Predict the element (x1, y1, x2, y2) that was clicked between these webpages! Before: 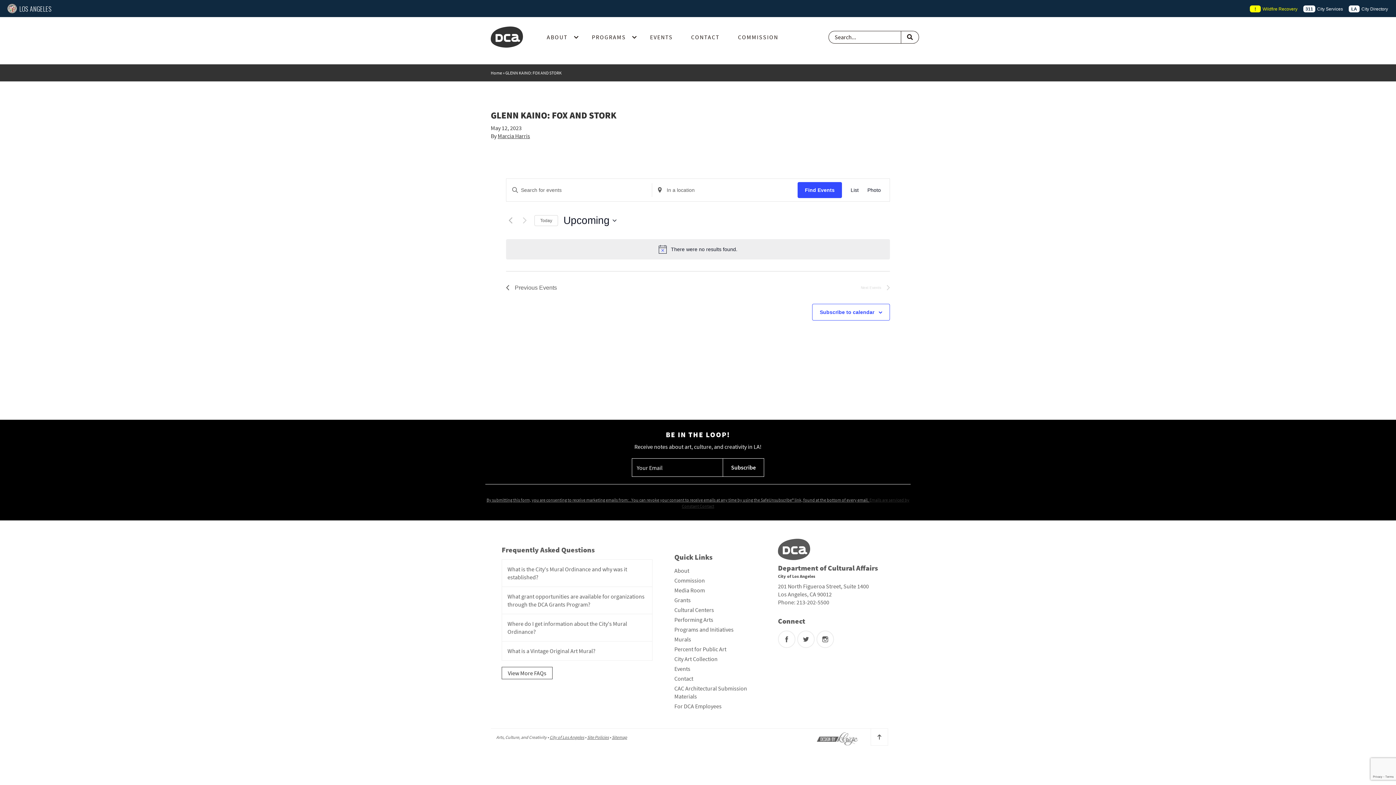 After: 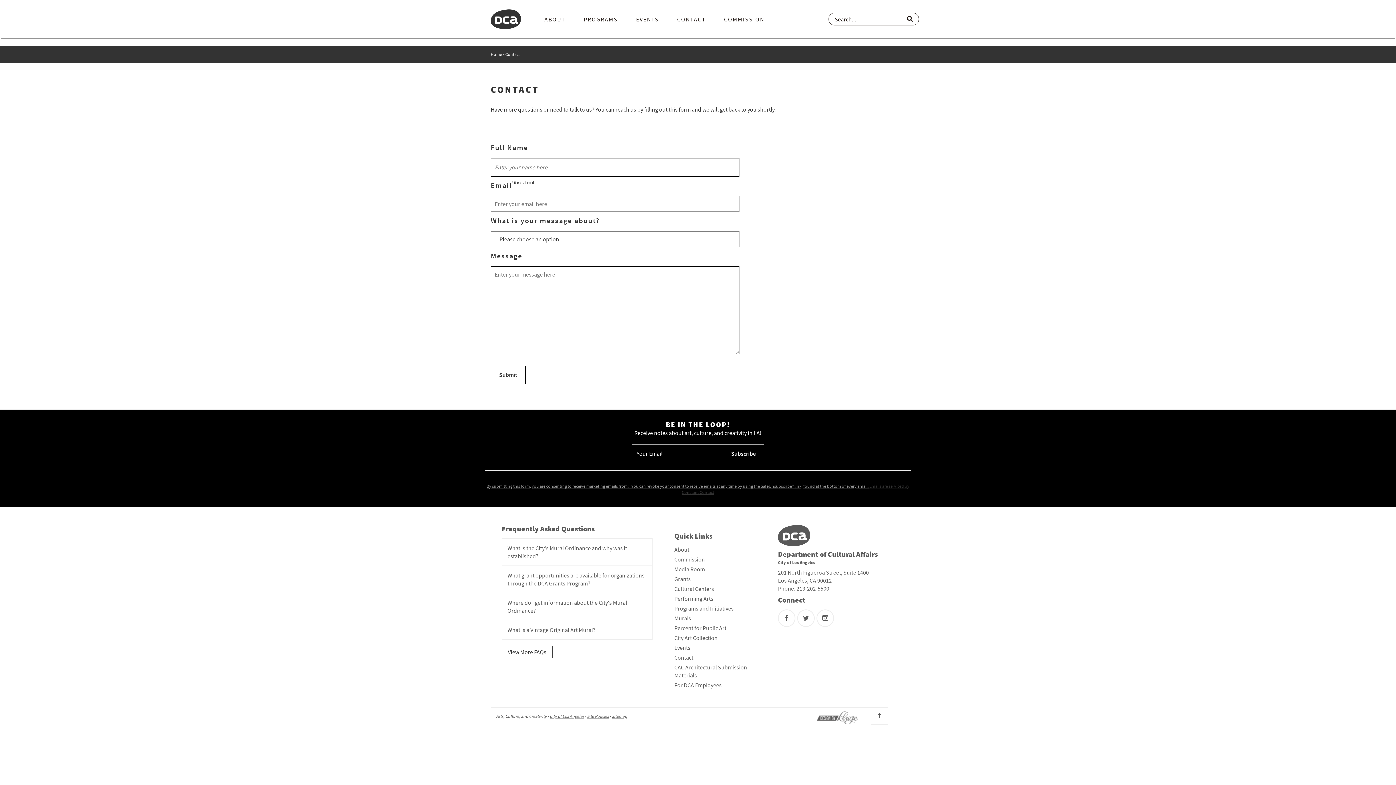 Action: label: Contact bbox: (674, 675, 693, 682)